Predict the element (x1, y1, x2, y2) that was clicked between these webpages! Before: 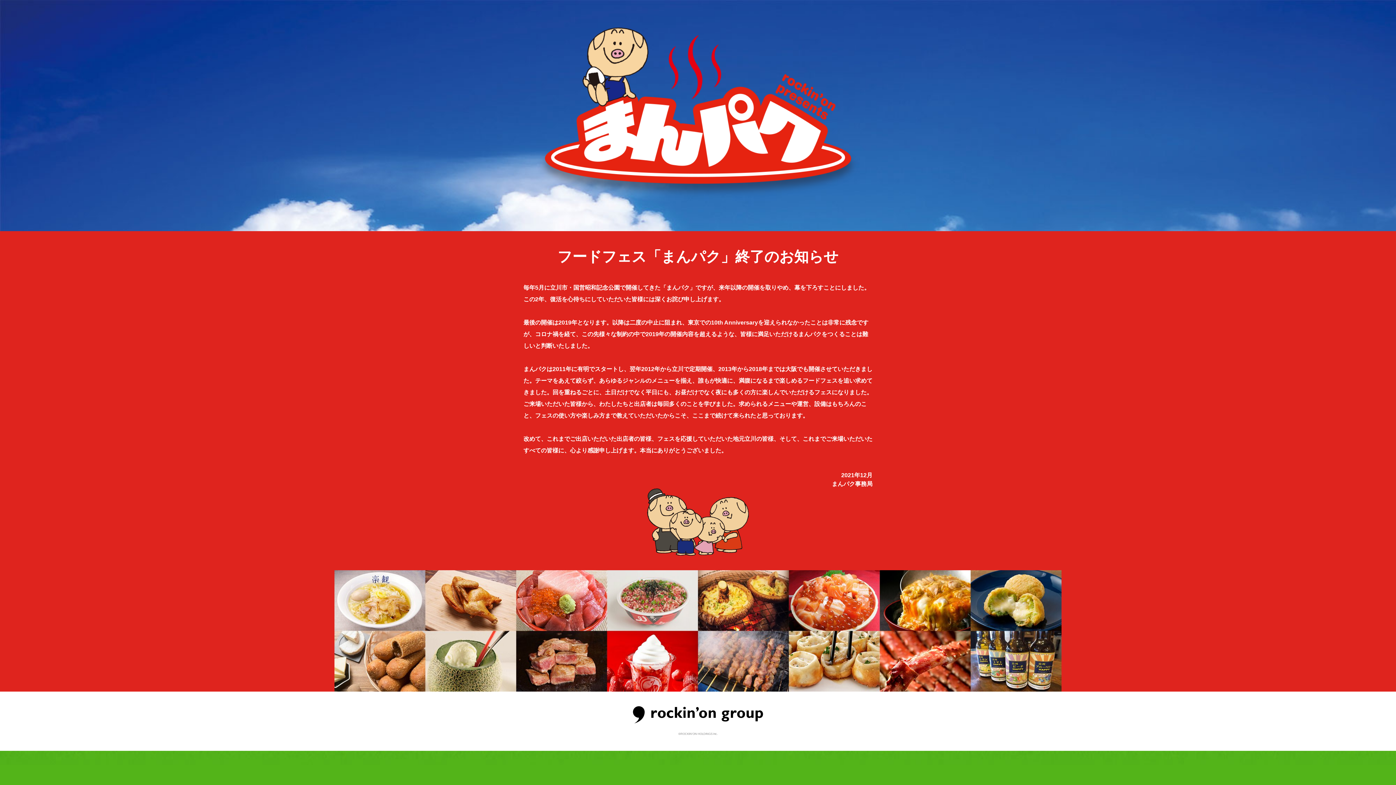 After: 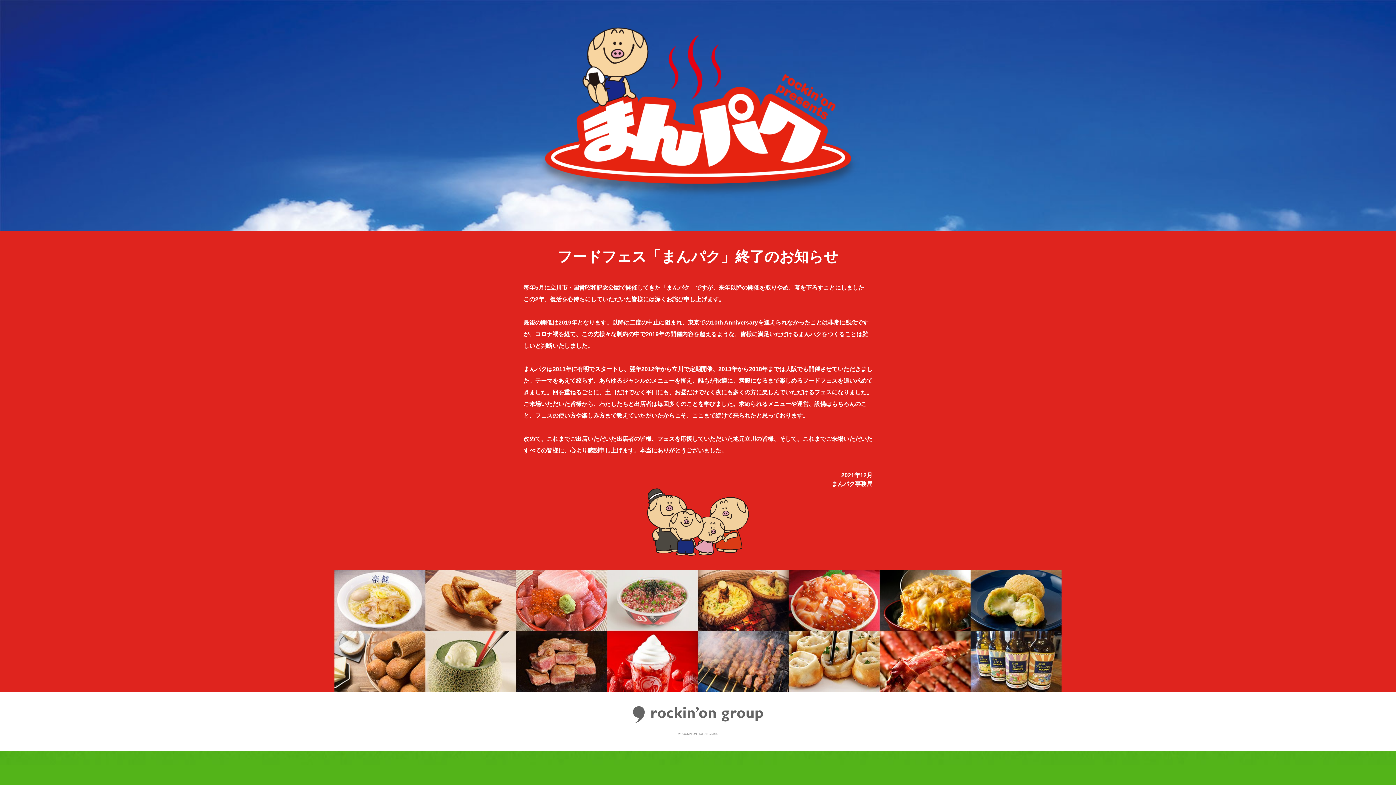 Action: bbox: (632, 706, 763, 724)